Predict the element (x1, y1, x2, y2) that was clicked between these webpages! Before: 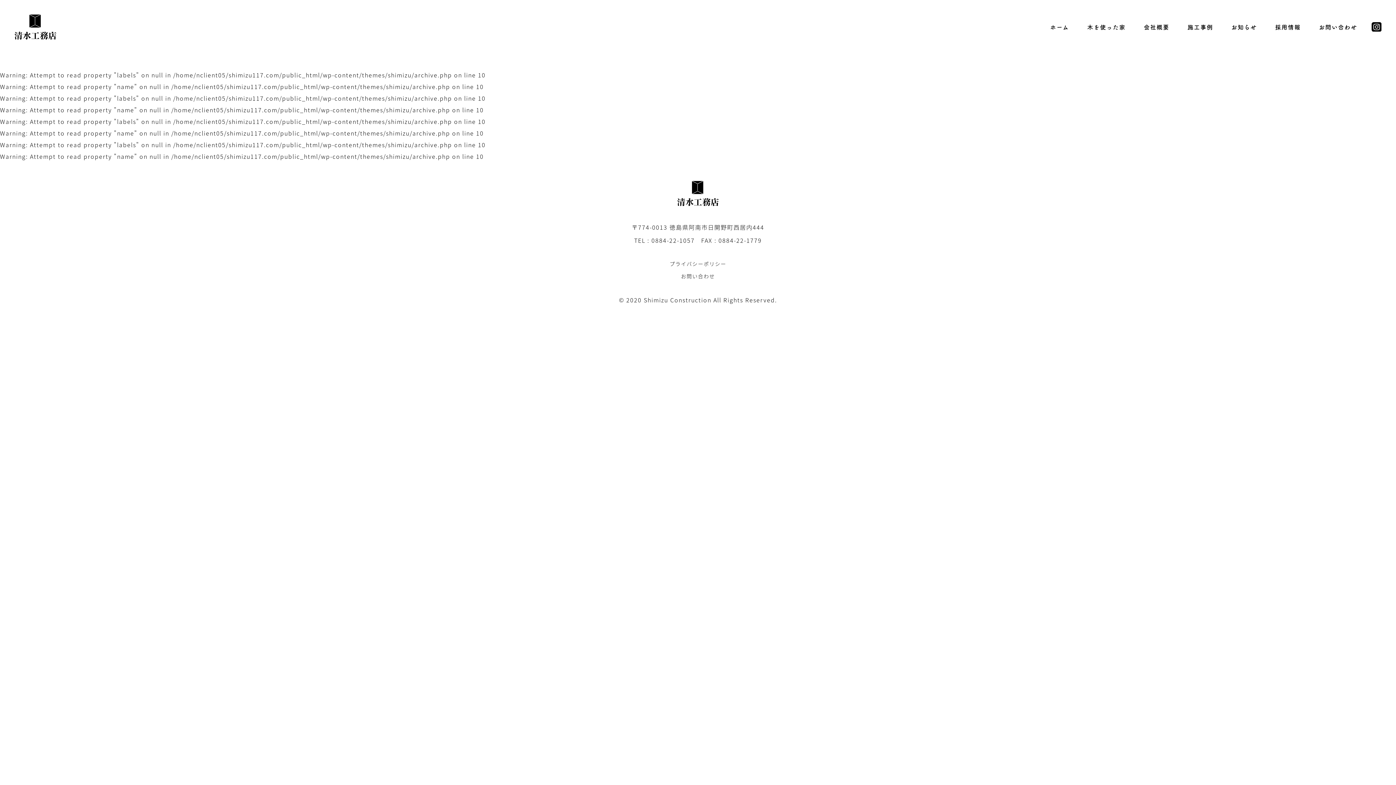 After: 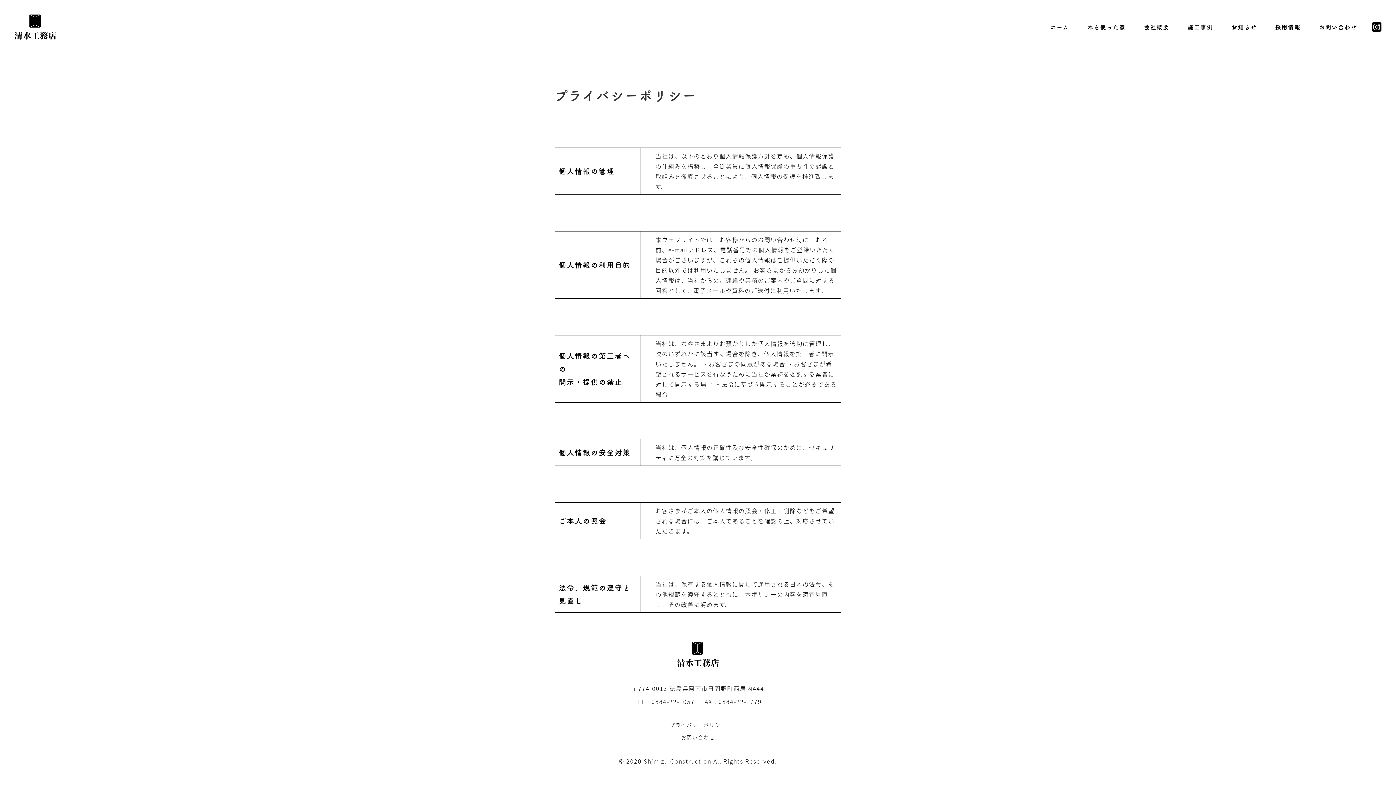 Action: bbox: (669, 260, 726, 267) label: プライバシーポリシー